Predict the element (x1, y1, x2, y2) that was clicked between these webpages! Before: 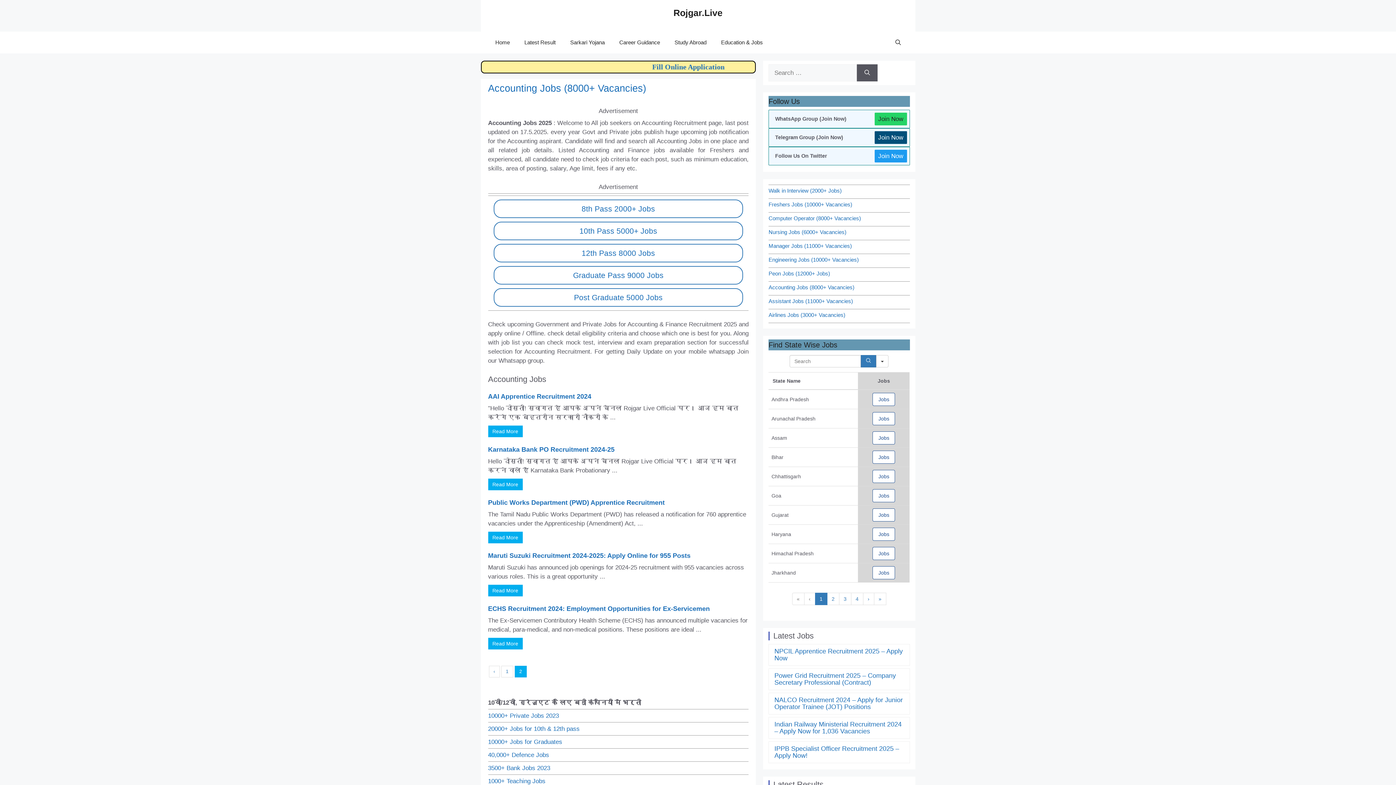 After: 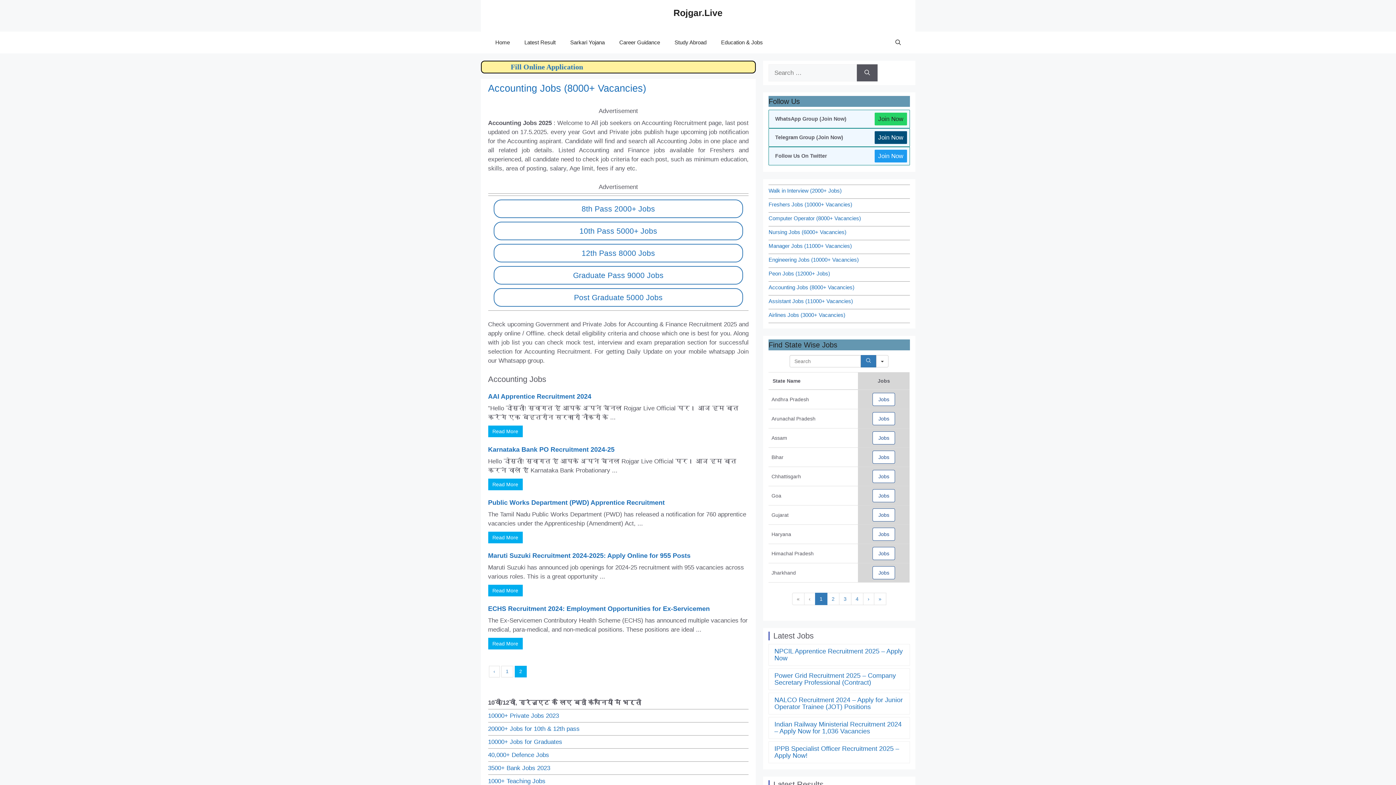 Action: label: previous bbox: (804, 593, 815, 605)